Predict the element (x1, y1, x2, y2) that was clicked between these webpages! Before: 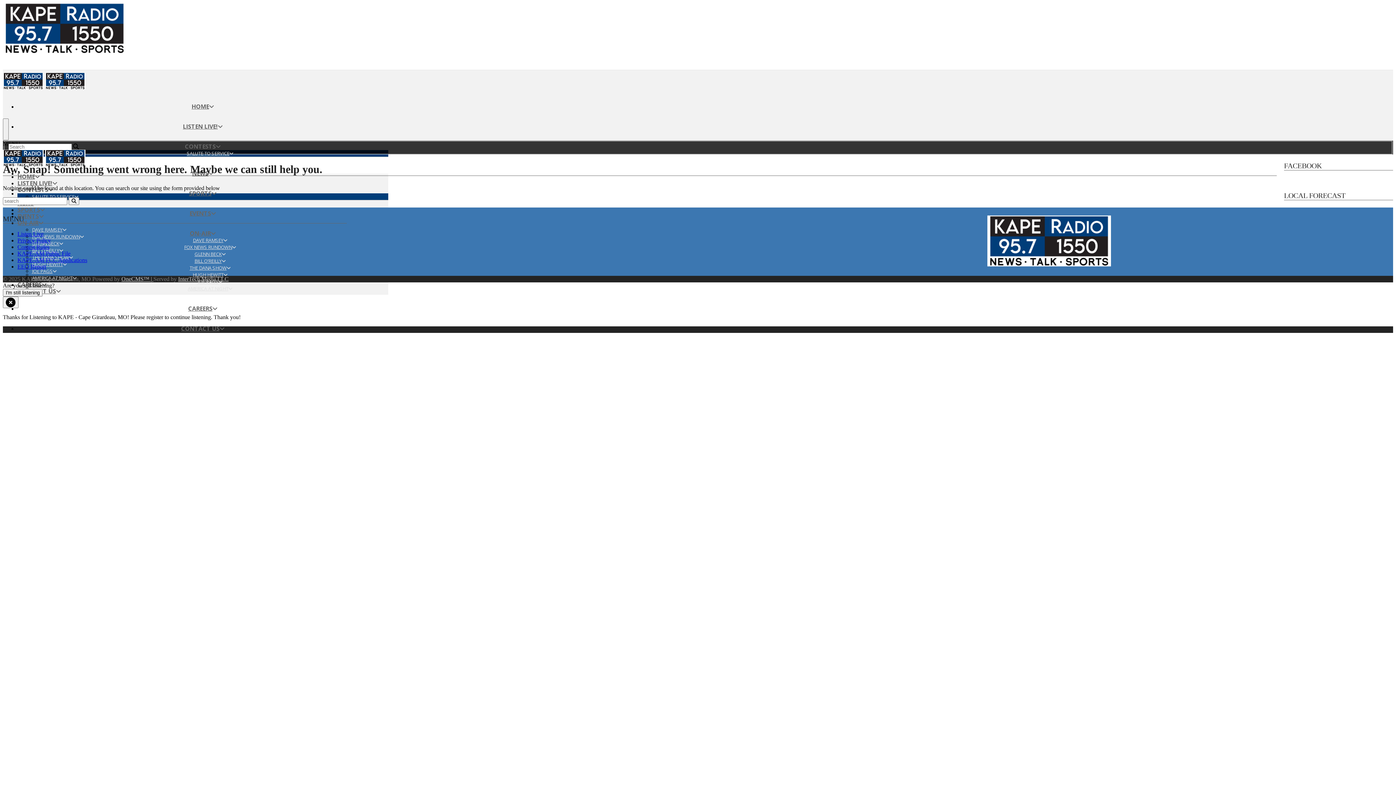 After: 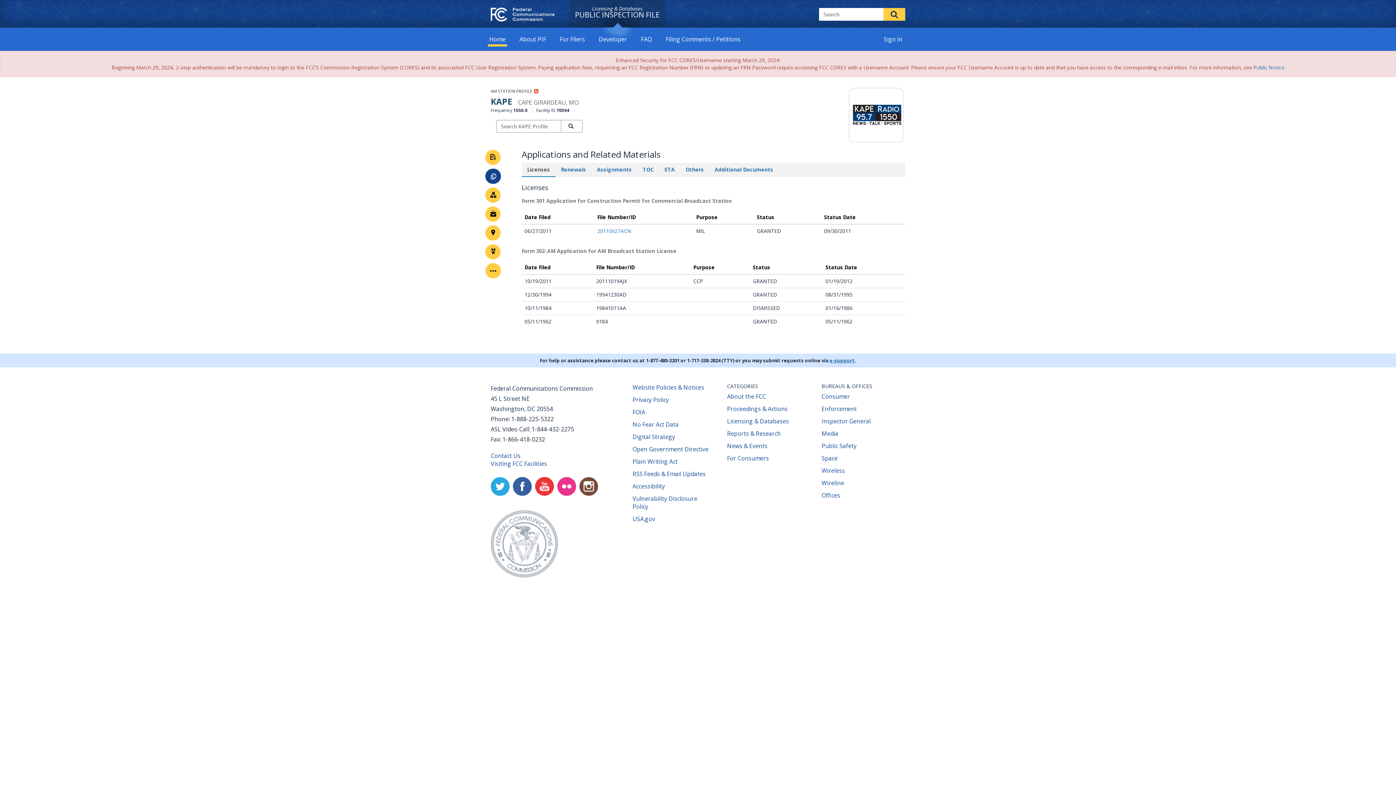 Action: bbox: (17, 256, 87, 263) label: KAPE-AM FCC Applications